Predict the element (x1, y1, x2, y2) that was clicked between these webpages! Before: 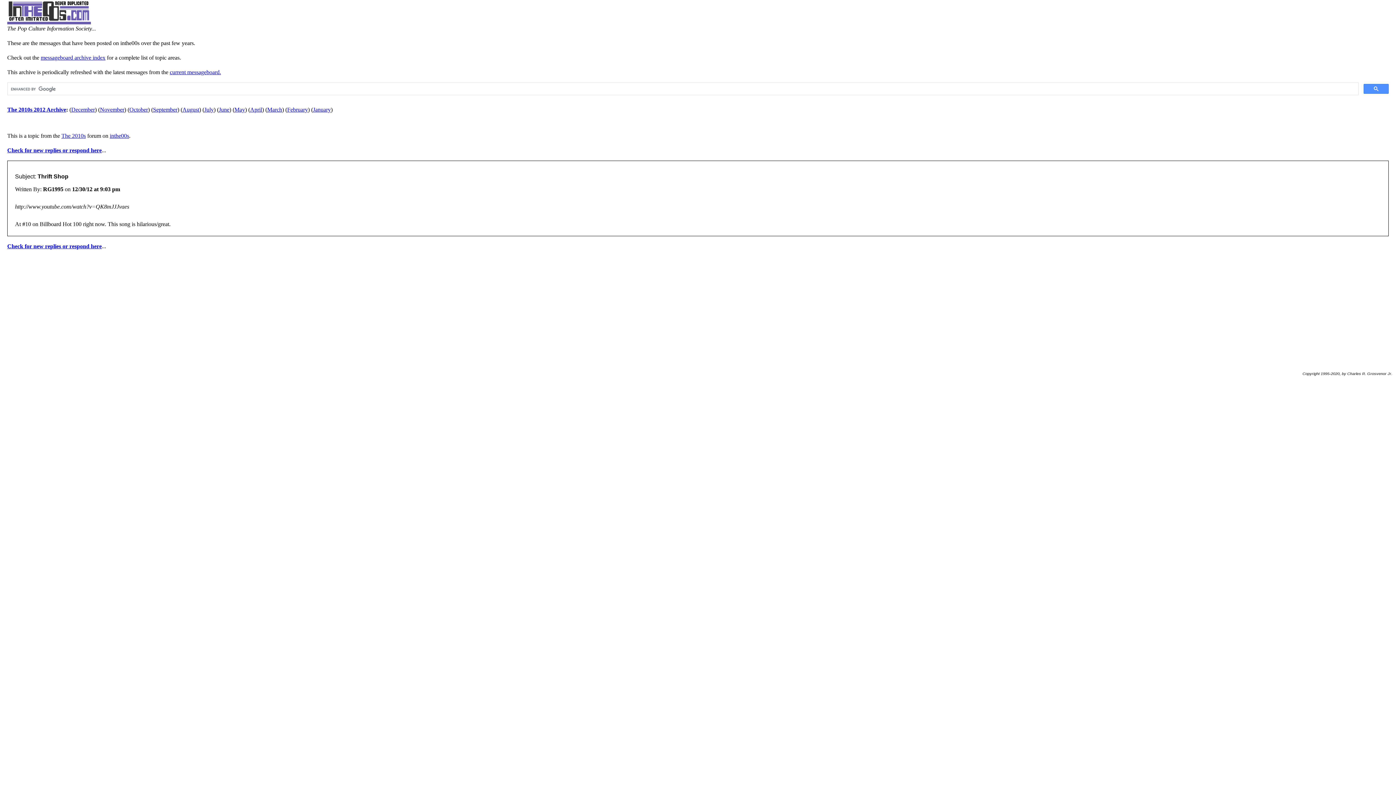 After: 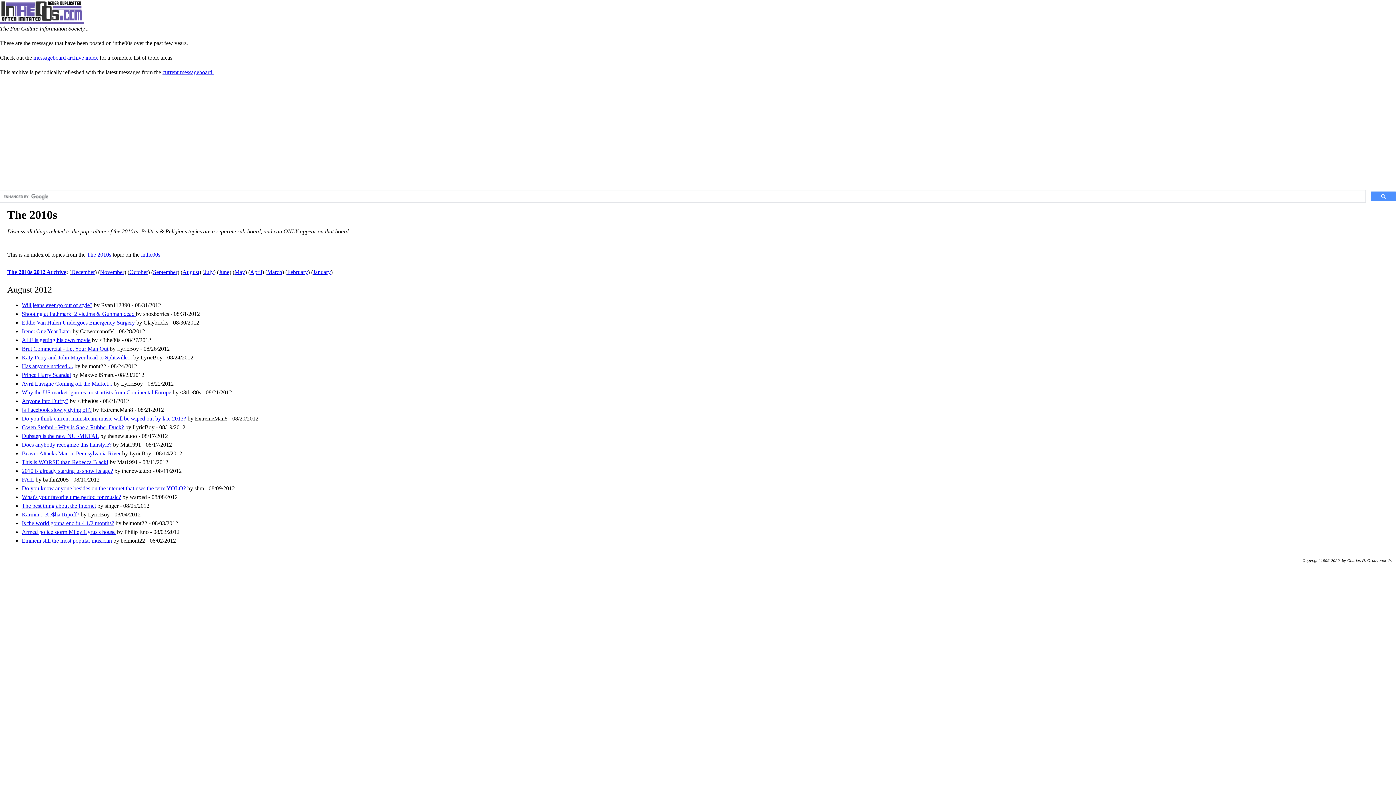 Action: bbox: (182, 106, 199, 112) label: August